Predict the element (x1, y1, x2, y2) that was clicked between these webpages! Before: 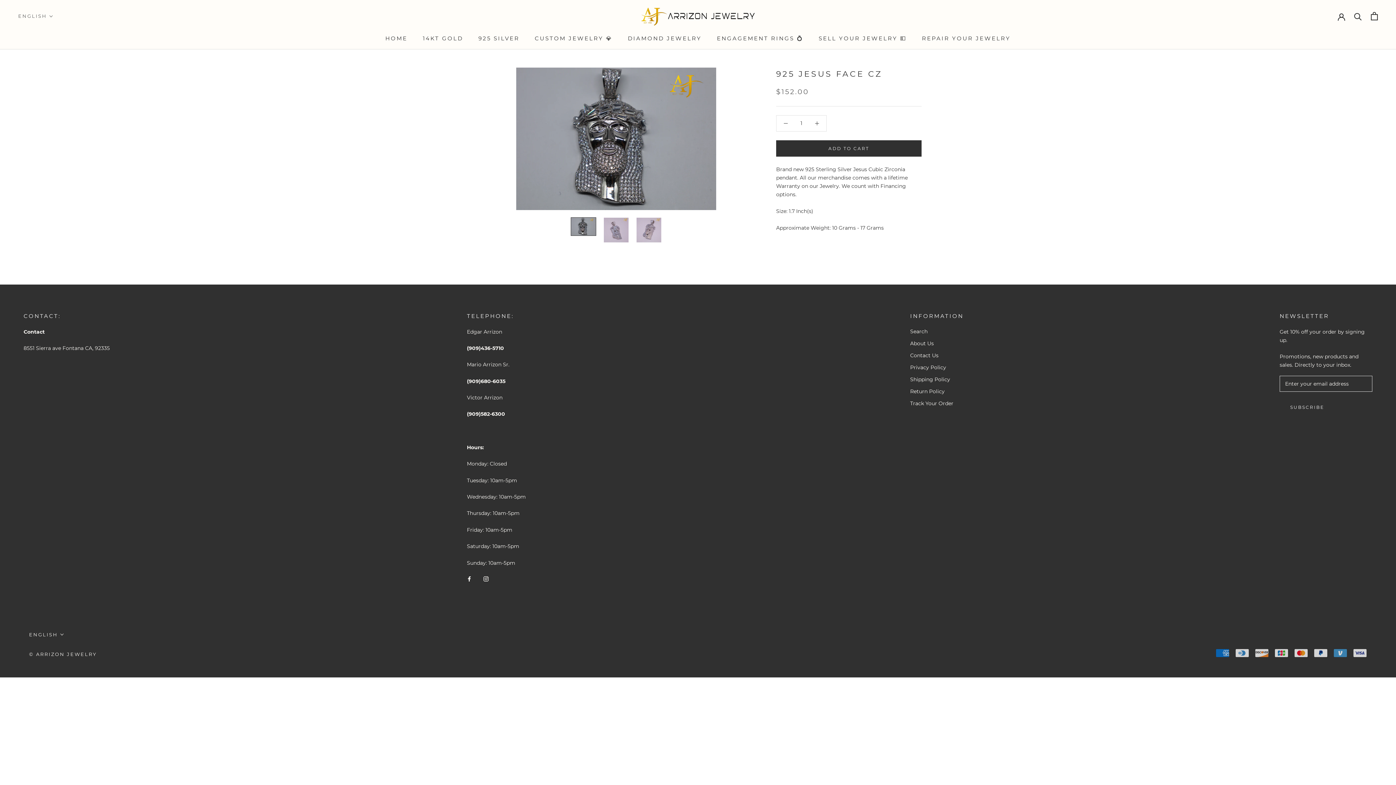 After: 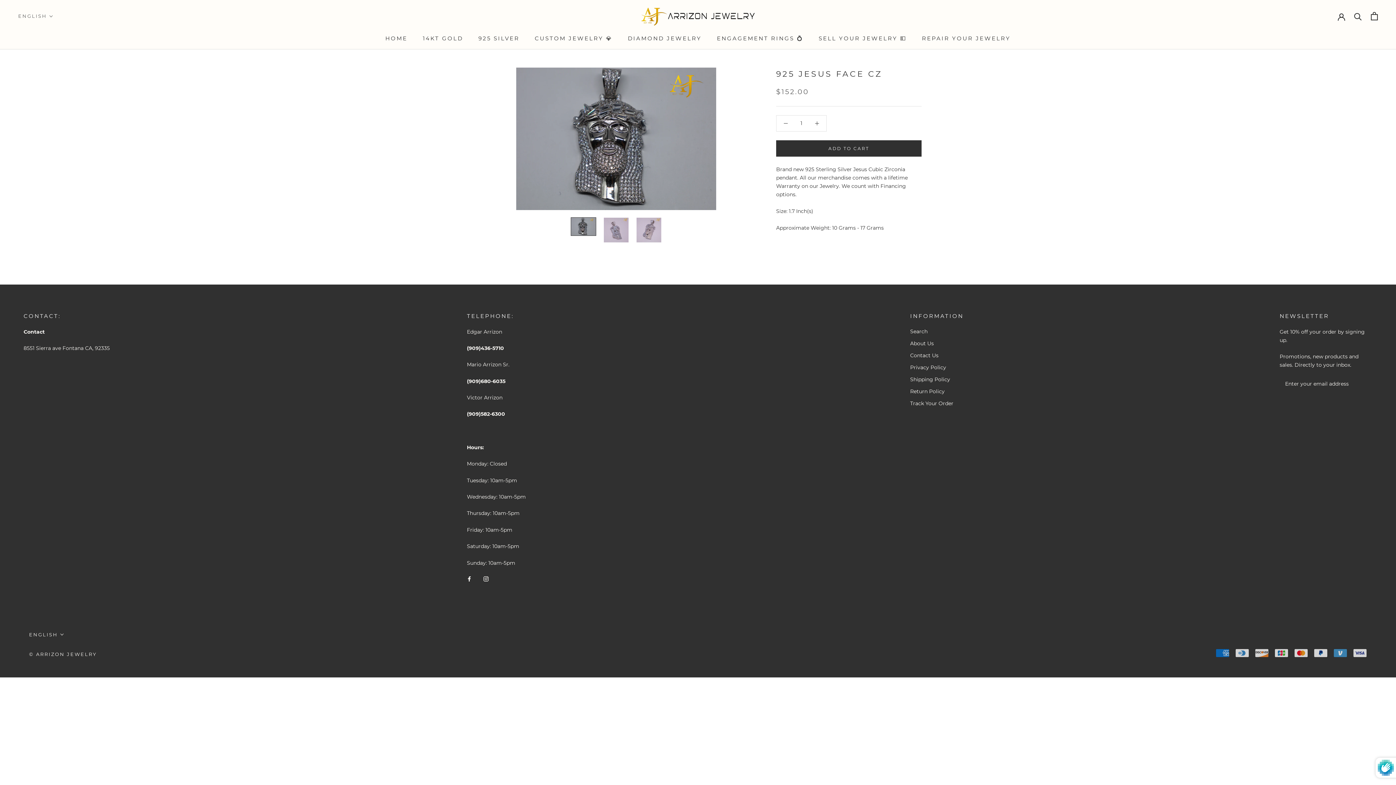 Action: label: SUBSCRIBE bbox: (1279, 399, 1335, 415)